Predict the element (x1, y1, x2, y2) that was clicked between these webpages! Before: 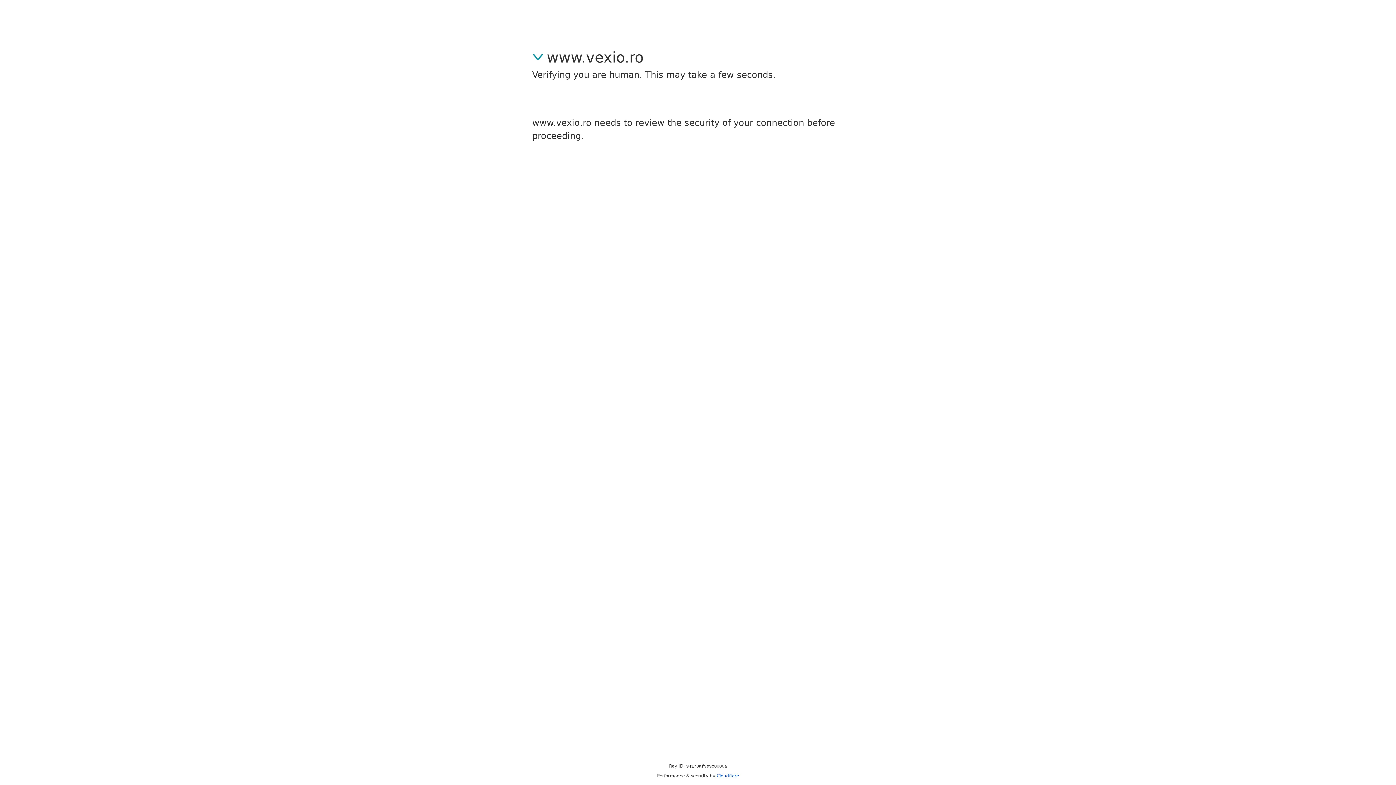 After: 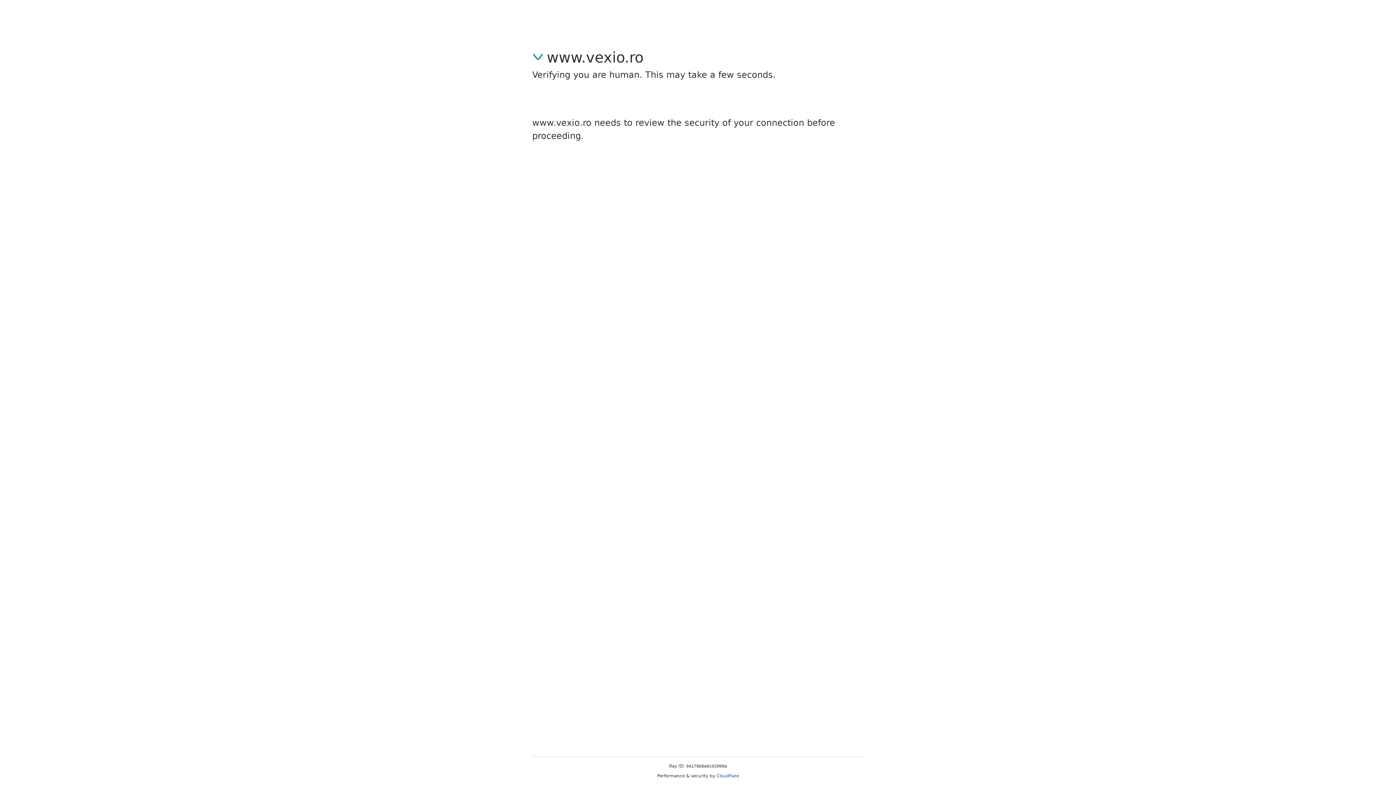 Action: bbox: (716, 773, 739, 778) label: Cloudflare